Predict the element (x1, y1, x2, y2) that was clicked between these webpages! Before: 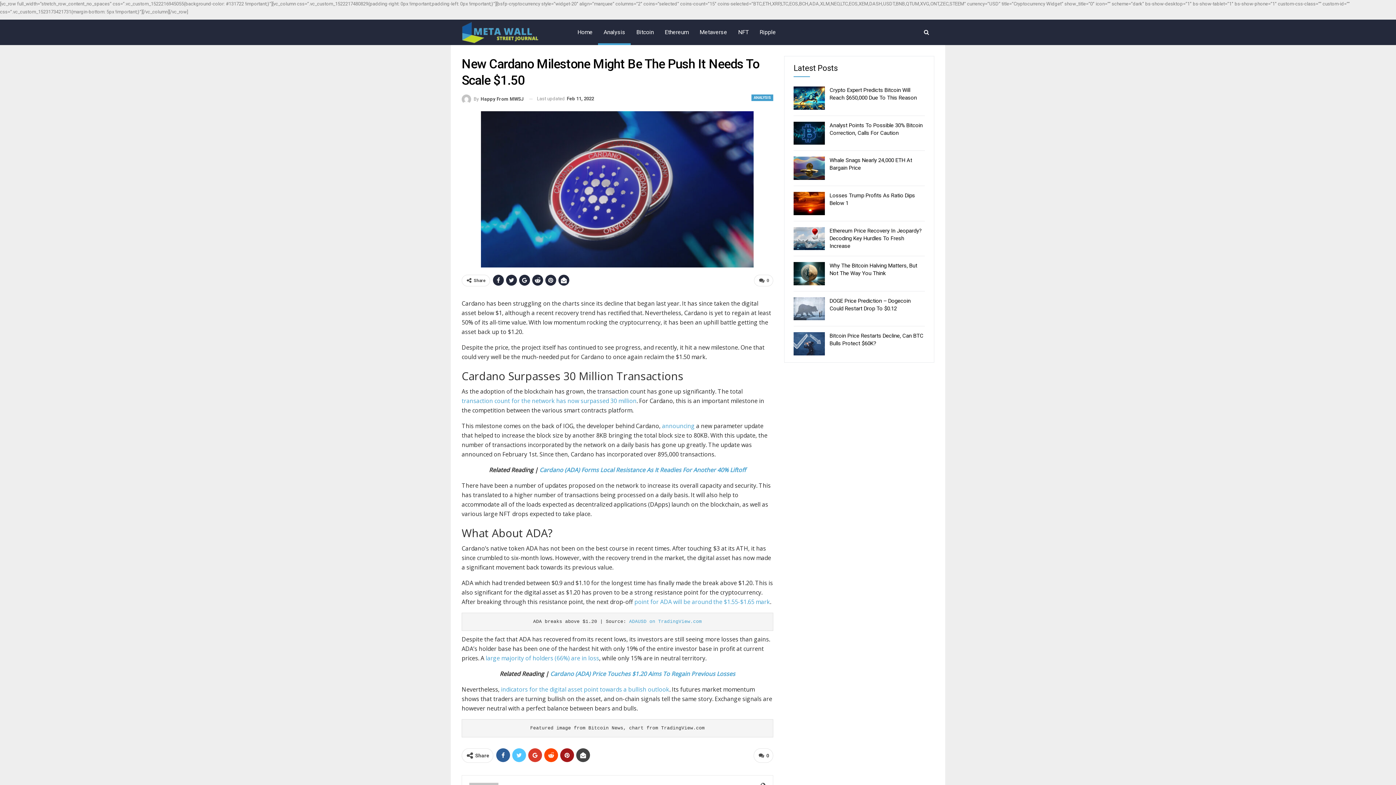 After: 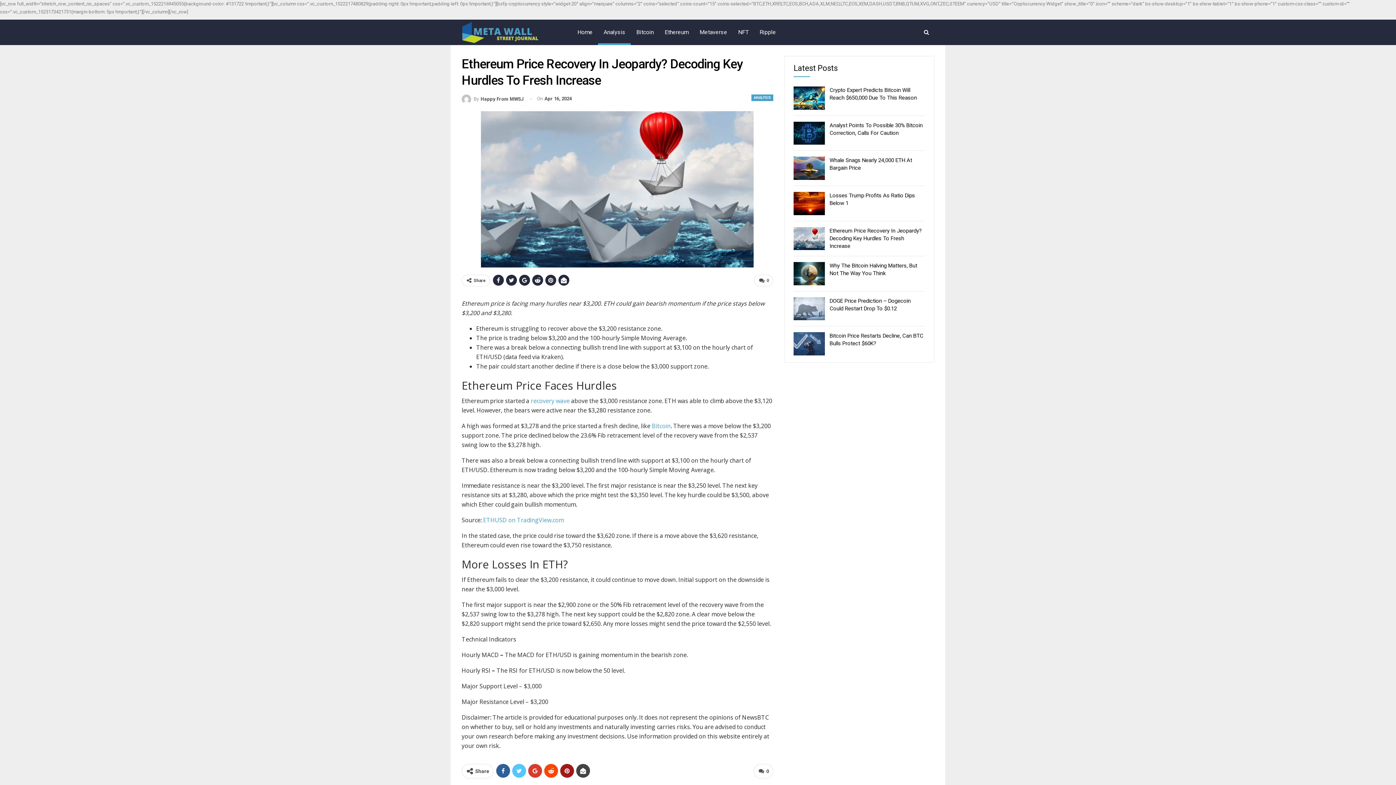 Action: bbox: (829, 227, 922, 249) label: Ethereum Price Recovery In Jeopardy? Decoding Key Hurdles To Fresh Increase